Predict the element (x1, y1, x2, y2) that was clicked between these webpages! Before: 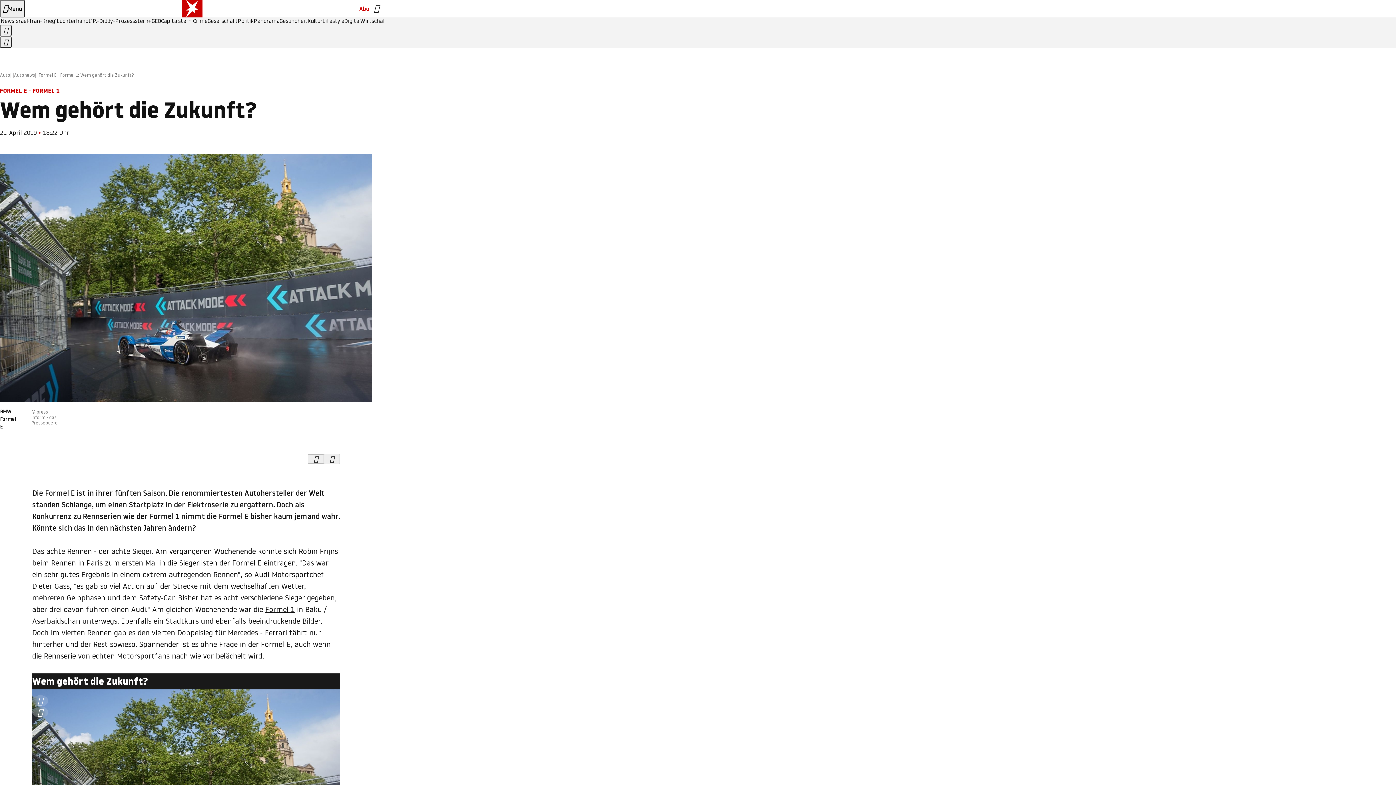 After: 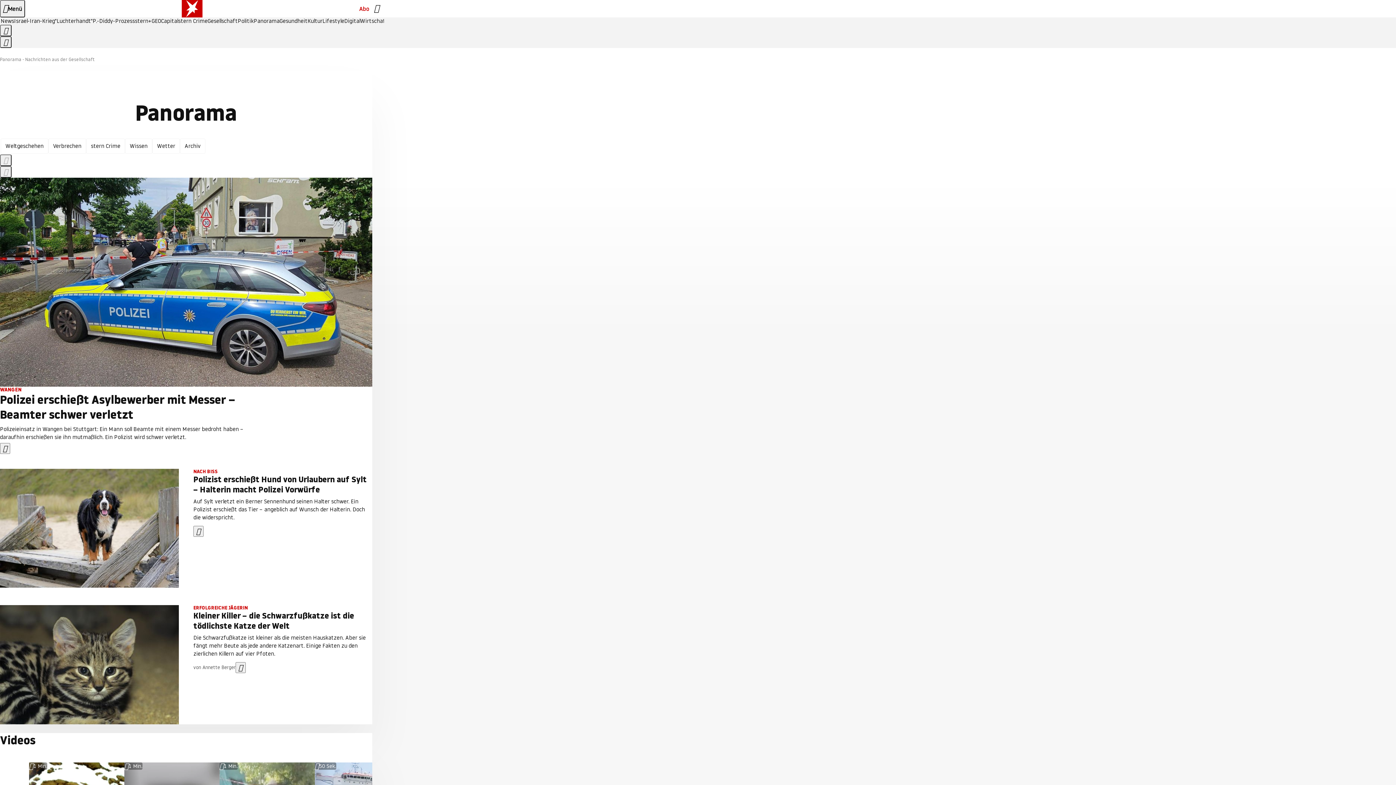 Action: bbox: (253, 18, 279, 24) label: Panorama